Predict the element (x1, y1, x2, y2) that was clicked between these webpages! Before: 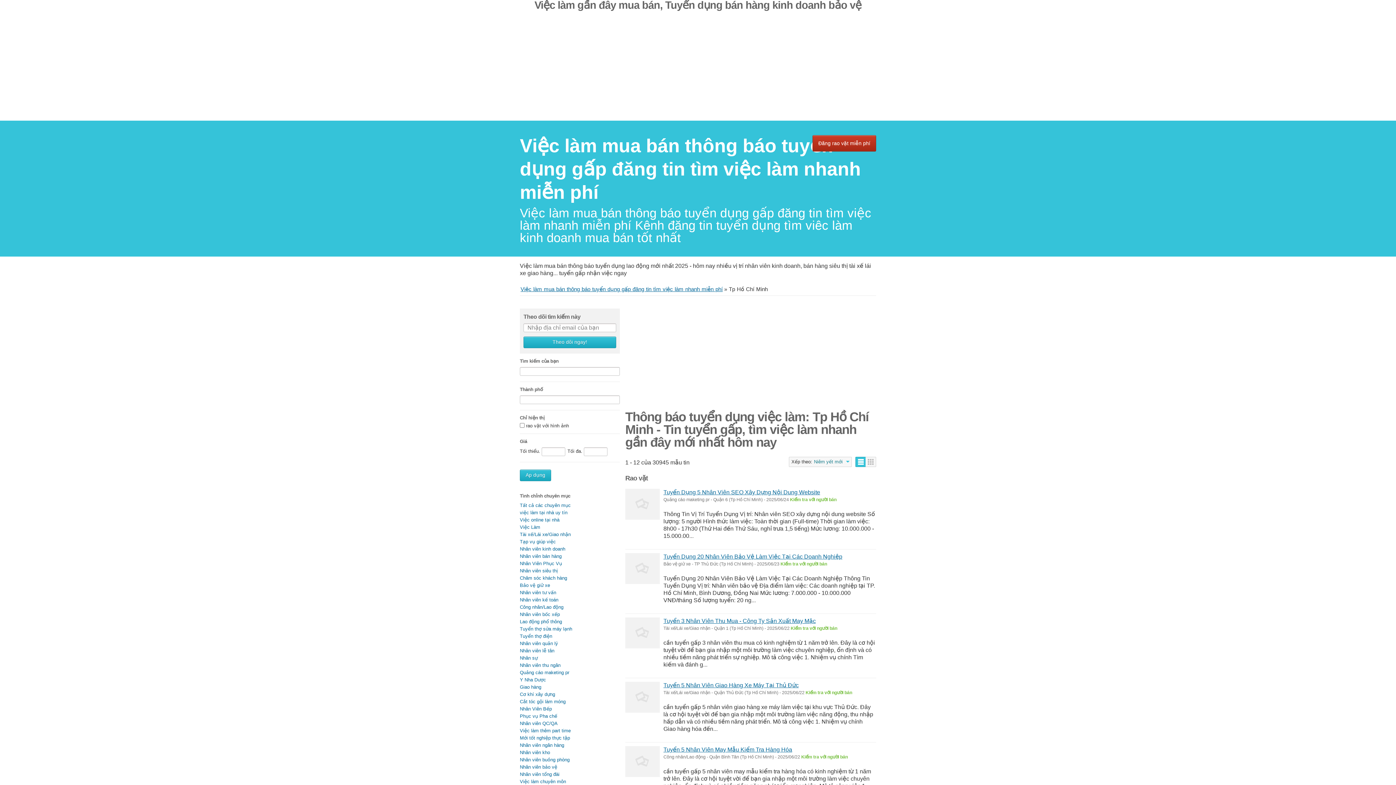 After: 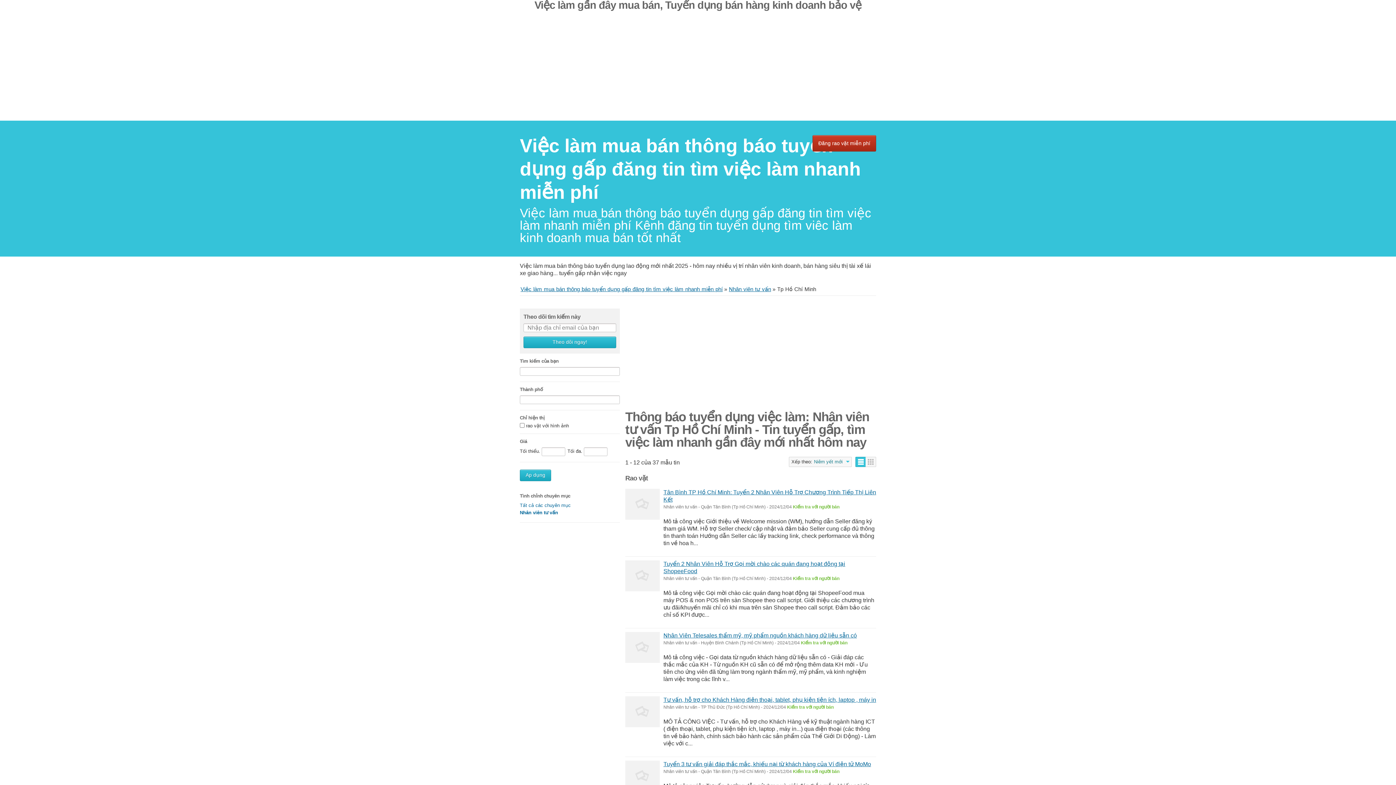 Action: bbox: (520, 590, 556, 595) label: Nhân viên tư vấn